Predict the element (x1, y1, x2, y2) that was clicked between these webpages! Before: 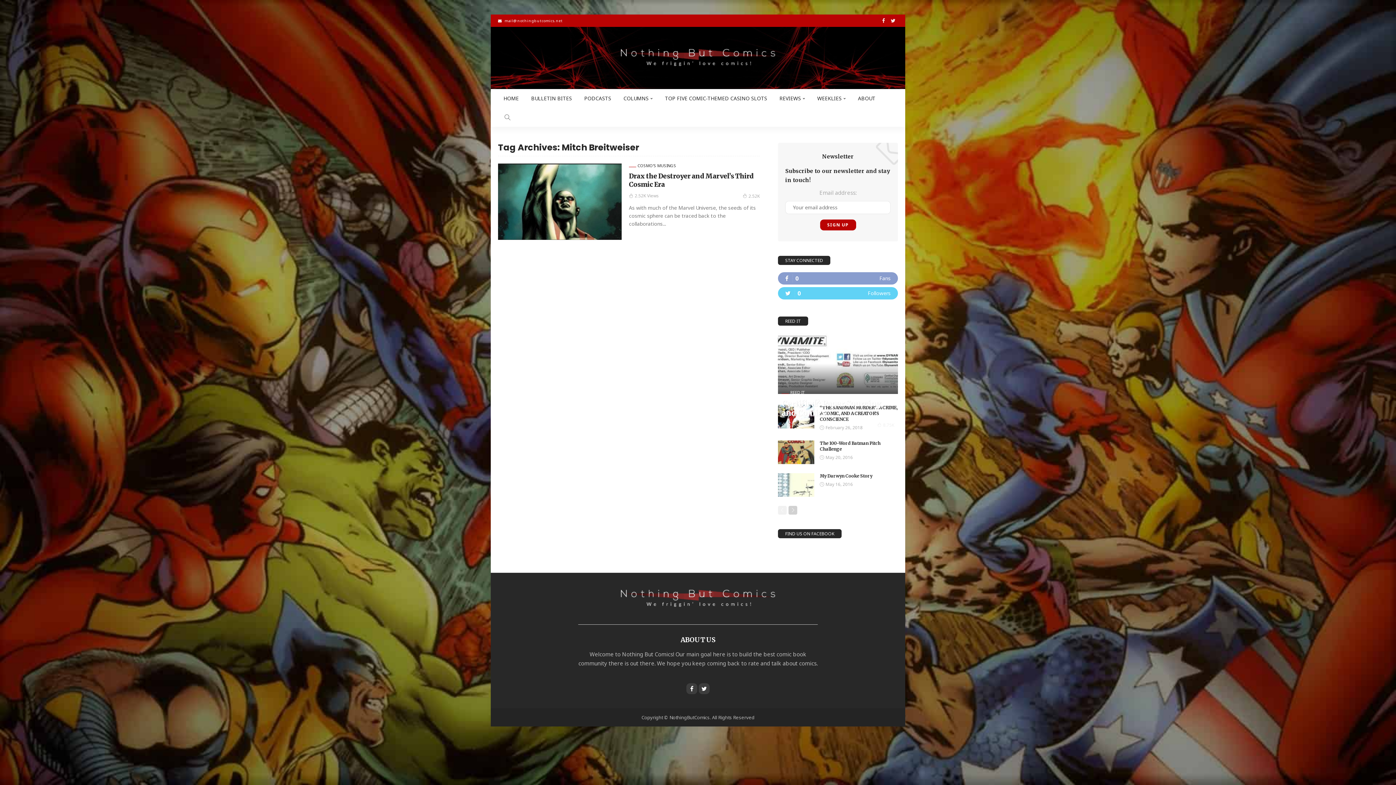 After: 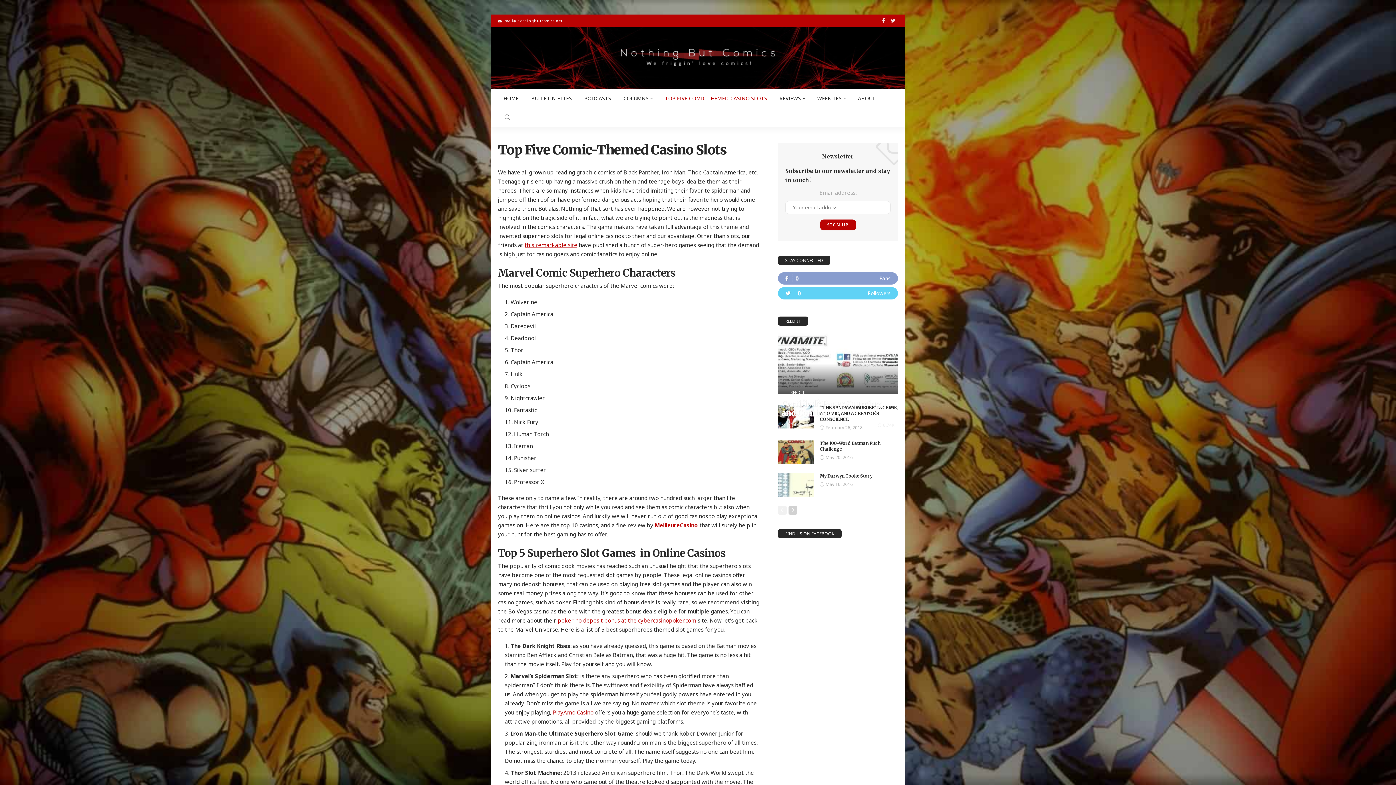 Action: bbox: (659, 89, 772, 108) label: TOP FIVE COMIC-THEMED CASINO SLOTS